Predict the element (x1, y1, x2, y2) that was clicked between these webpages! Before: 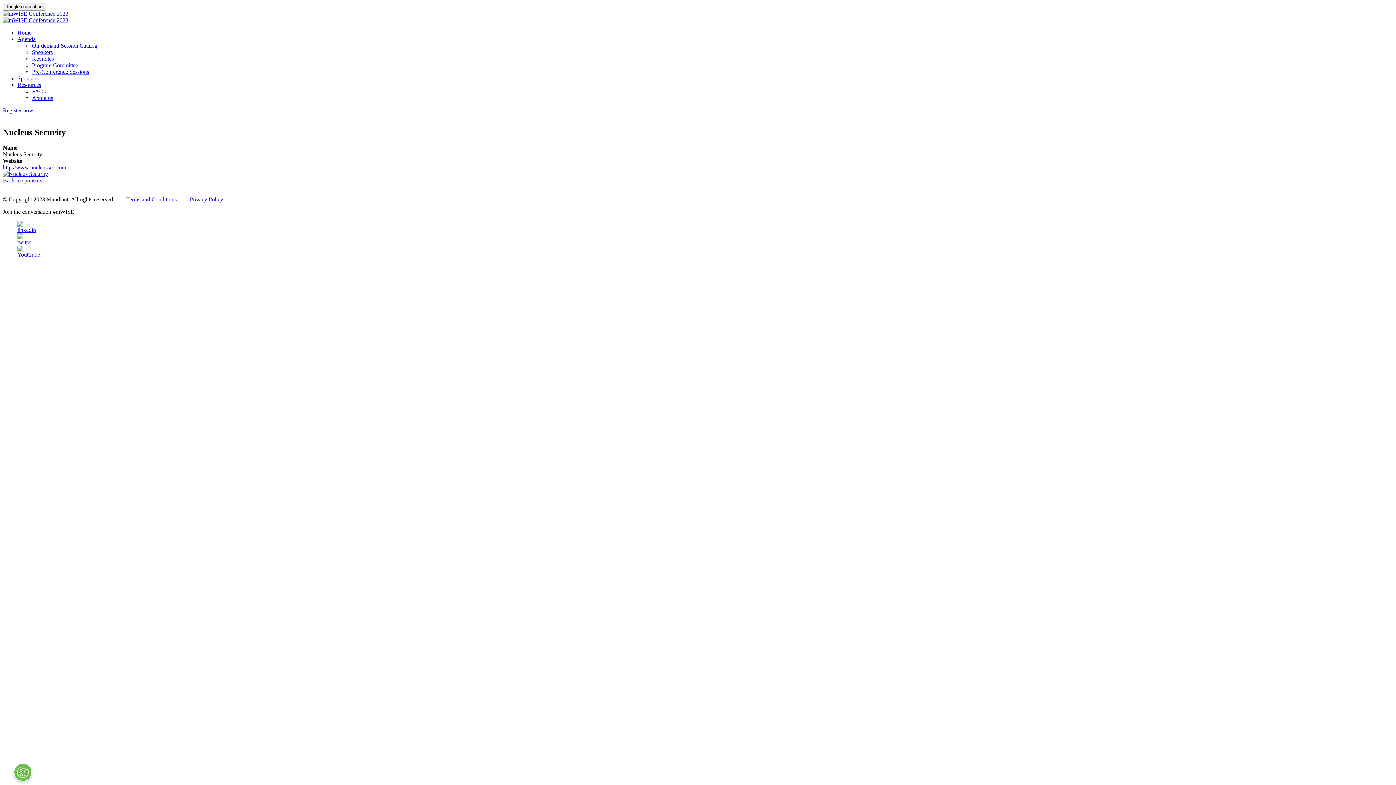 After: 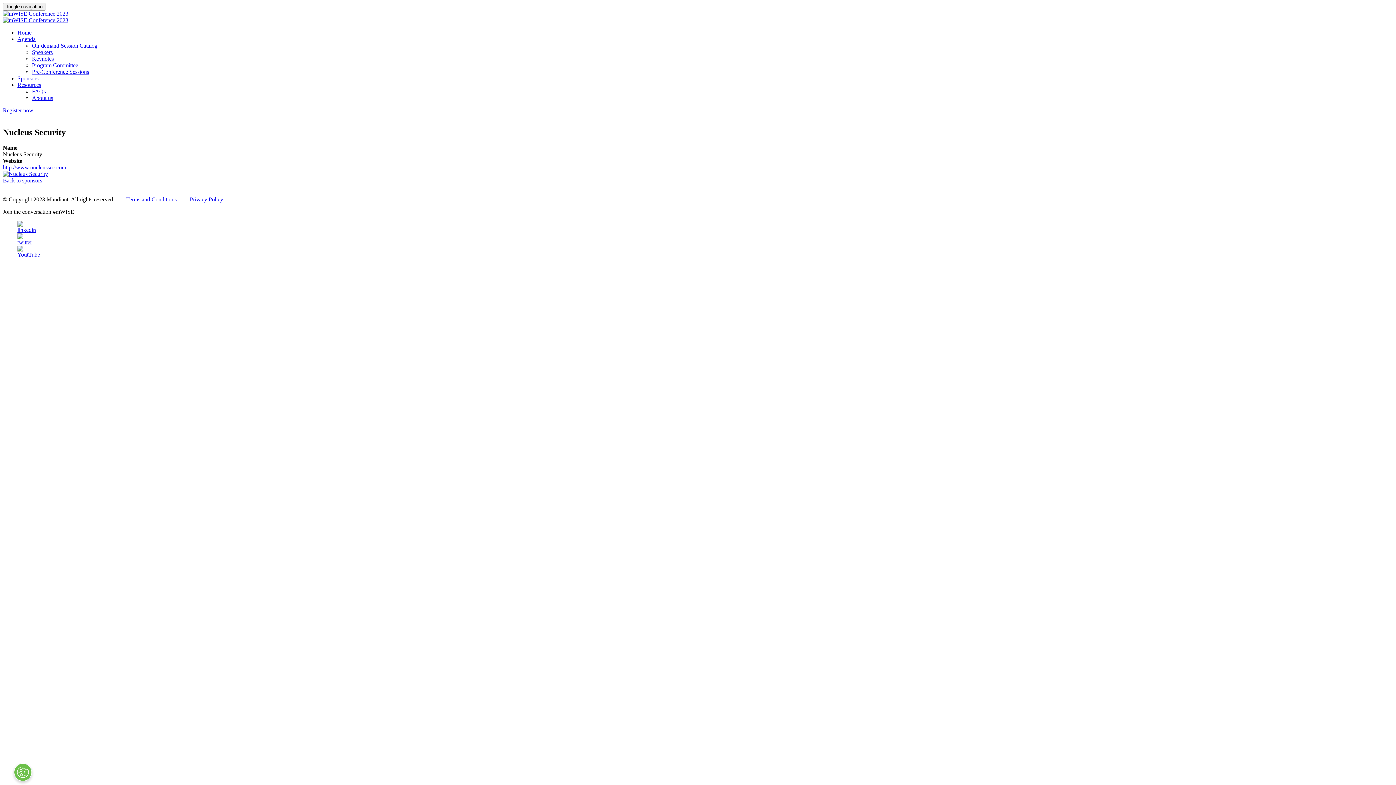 Action: label: Resources bbox: (17, 81, 41, 88)